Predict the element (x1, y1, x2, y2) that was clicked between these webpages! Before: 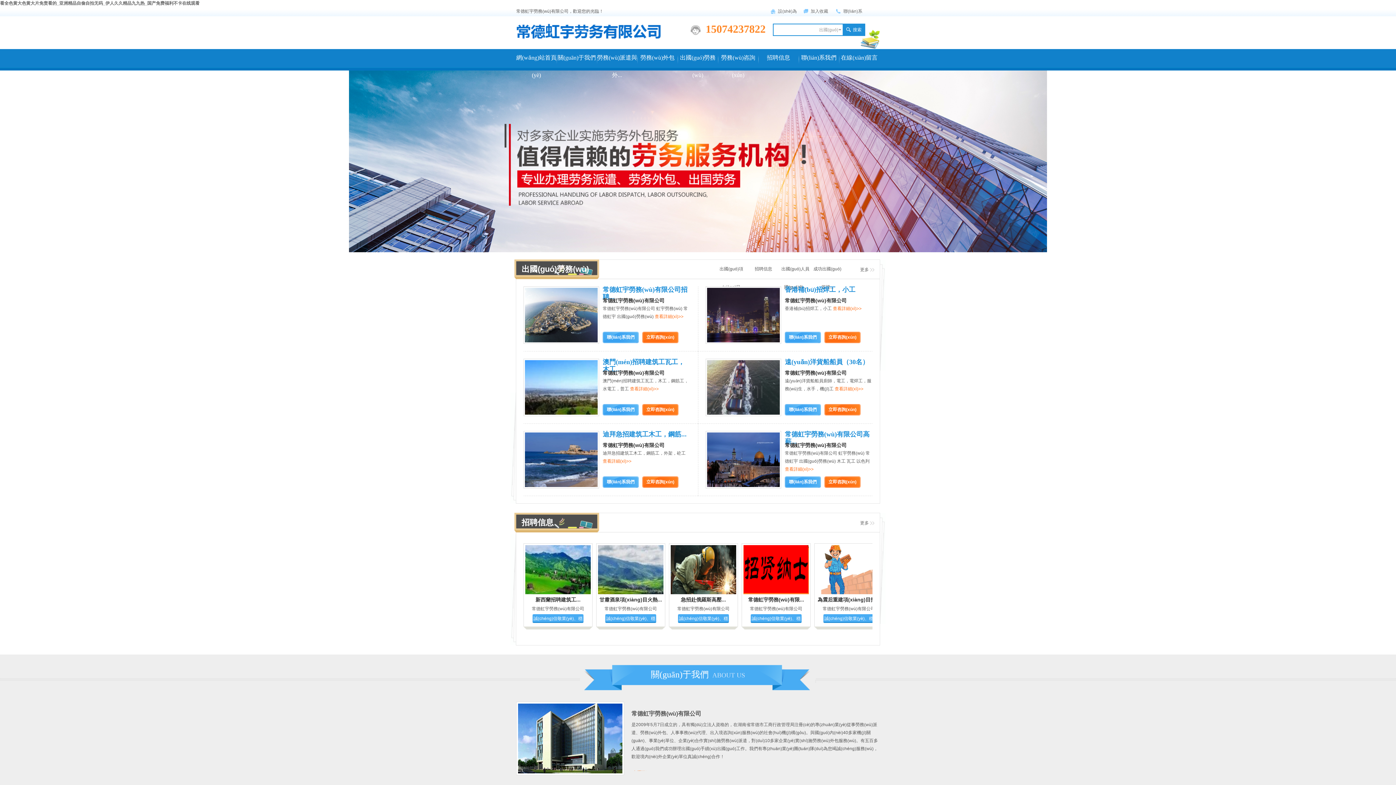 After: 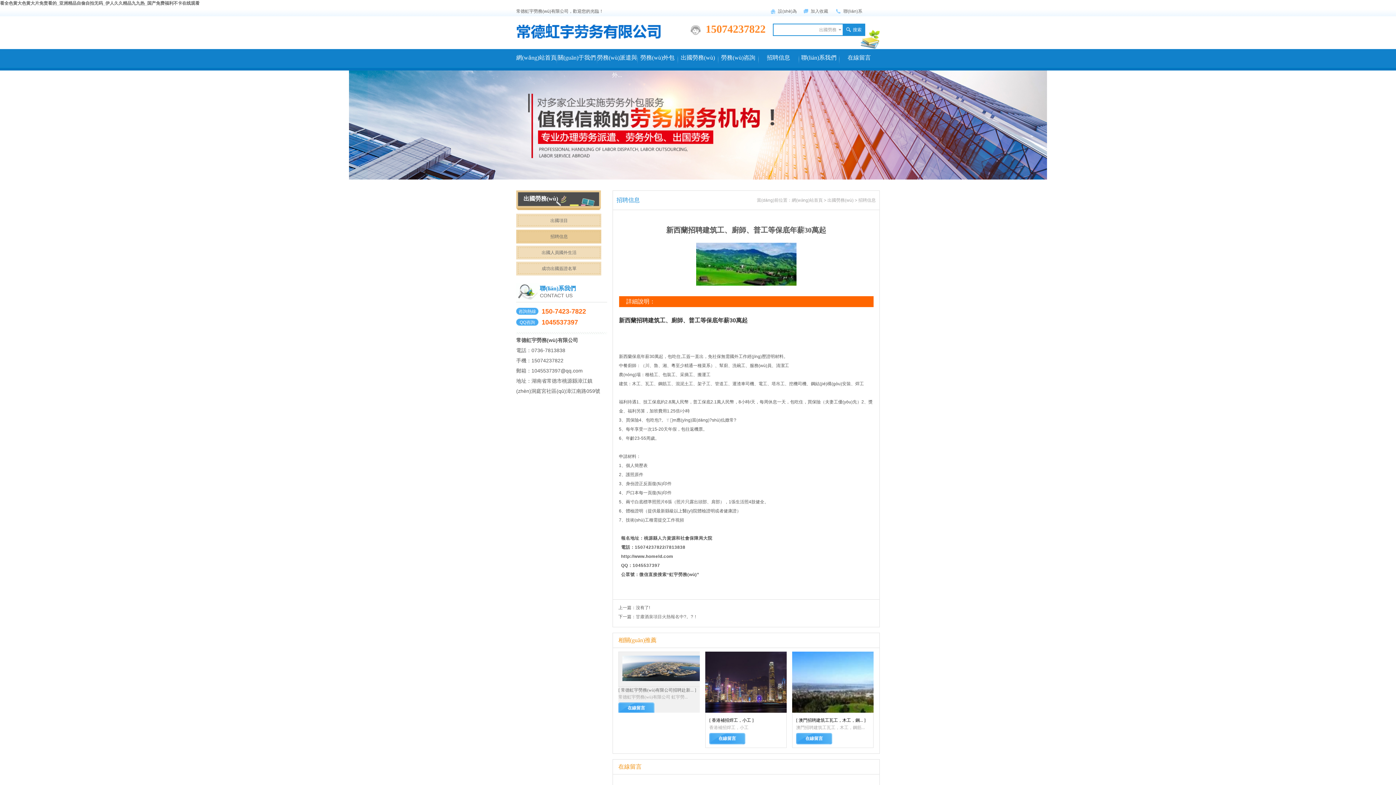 Action: label: 新西蘭招聘建筑工... bbox: (535, 597, 580, 602)